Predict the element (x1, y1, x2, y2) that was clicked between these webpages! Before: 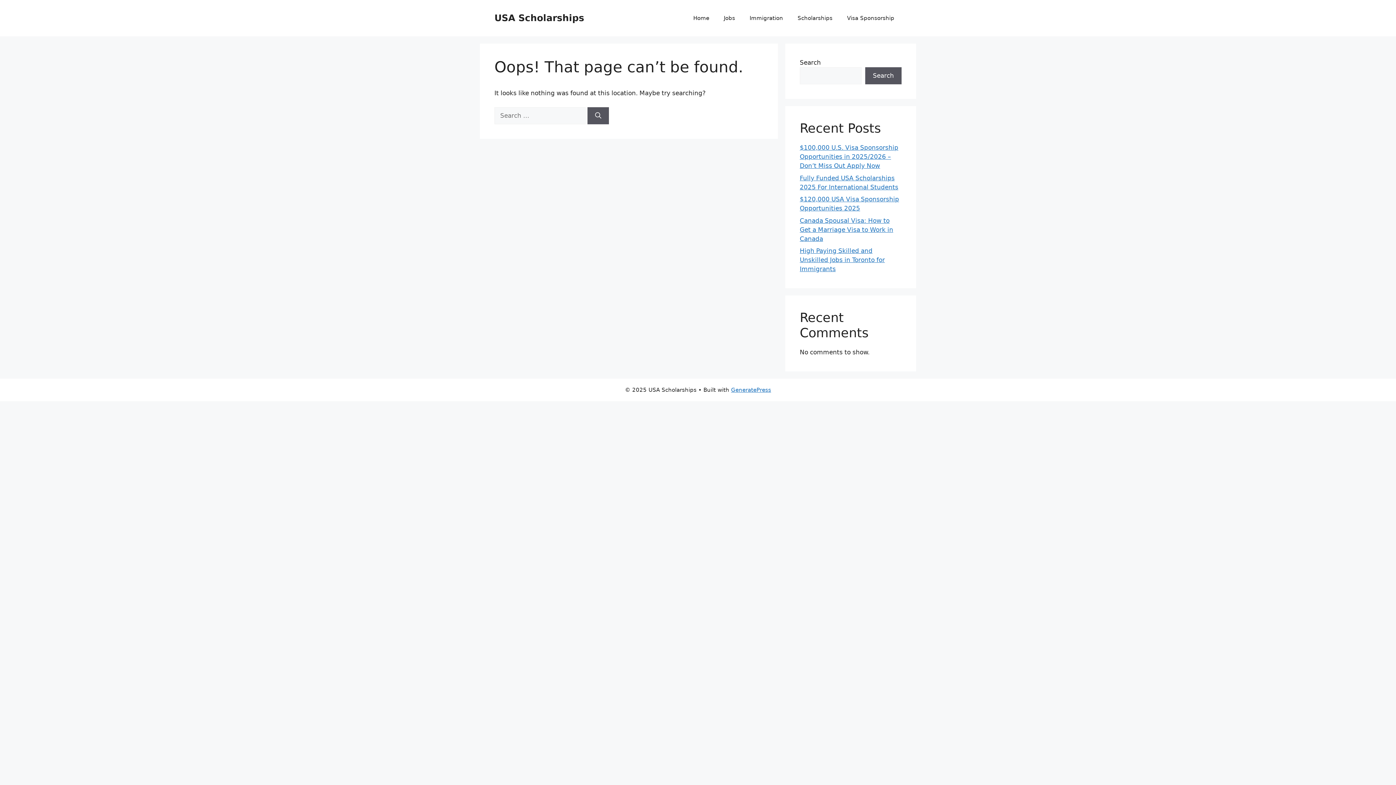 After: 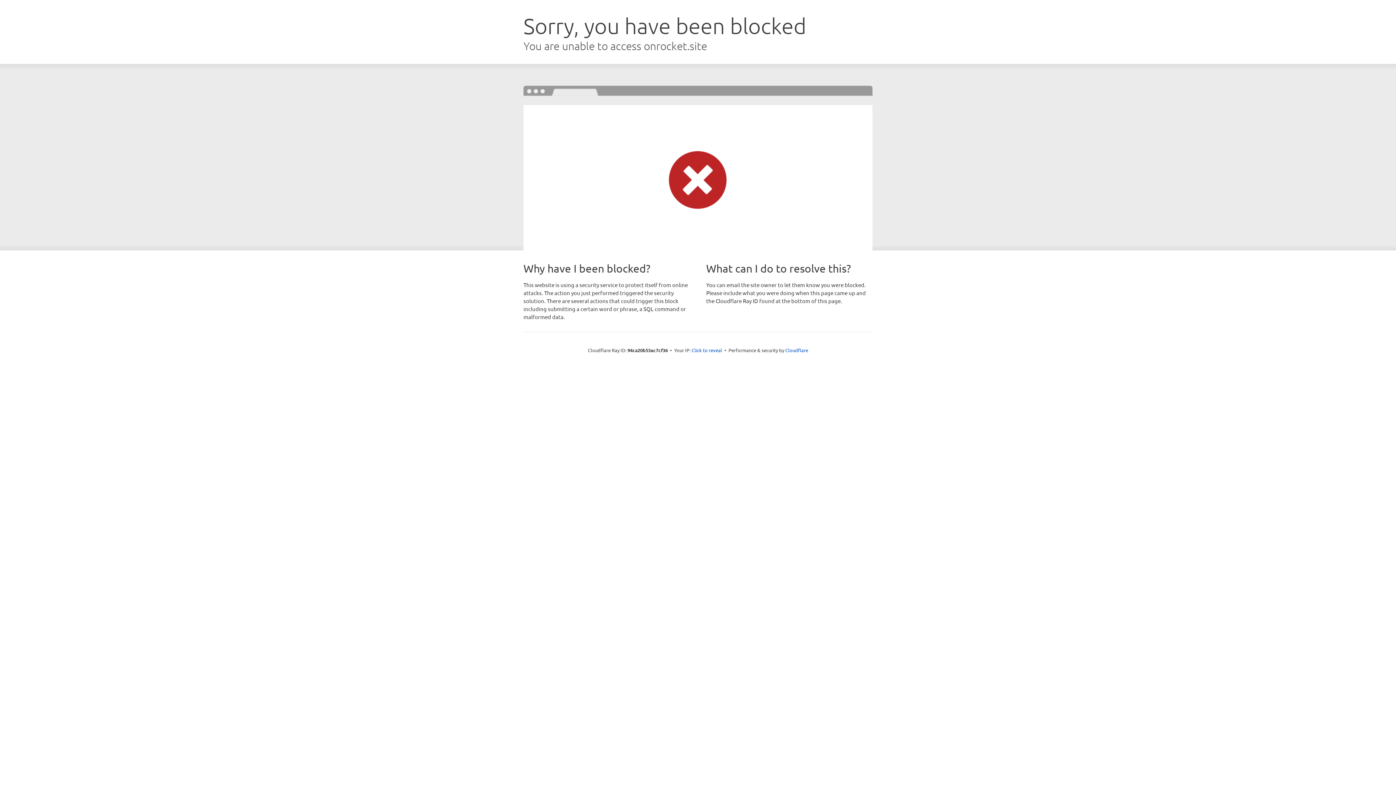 Action: label: GeneratePress bbox: (731, 386, 771, 393)